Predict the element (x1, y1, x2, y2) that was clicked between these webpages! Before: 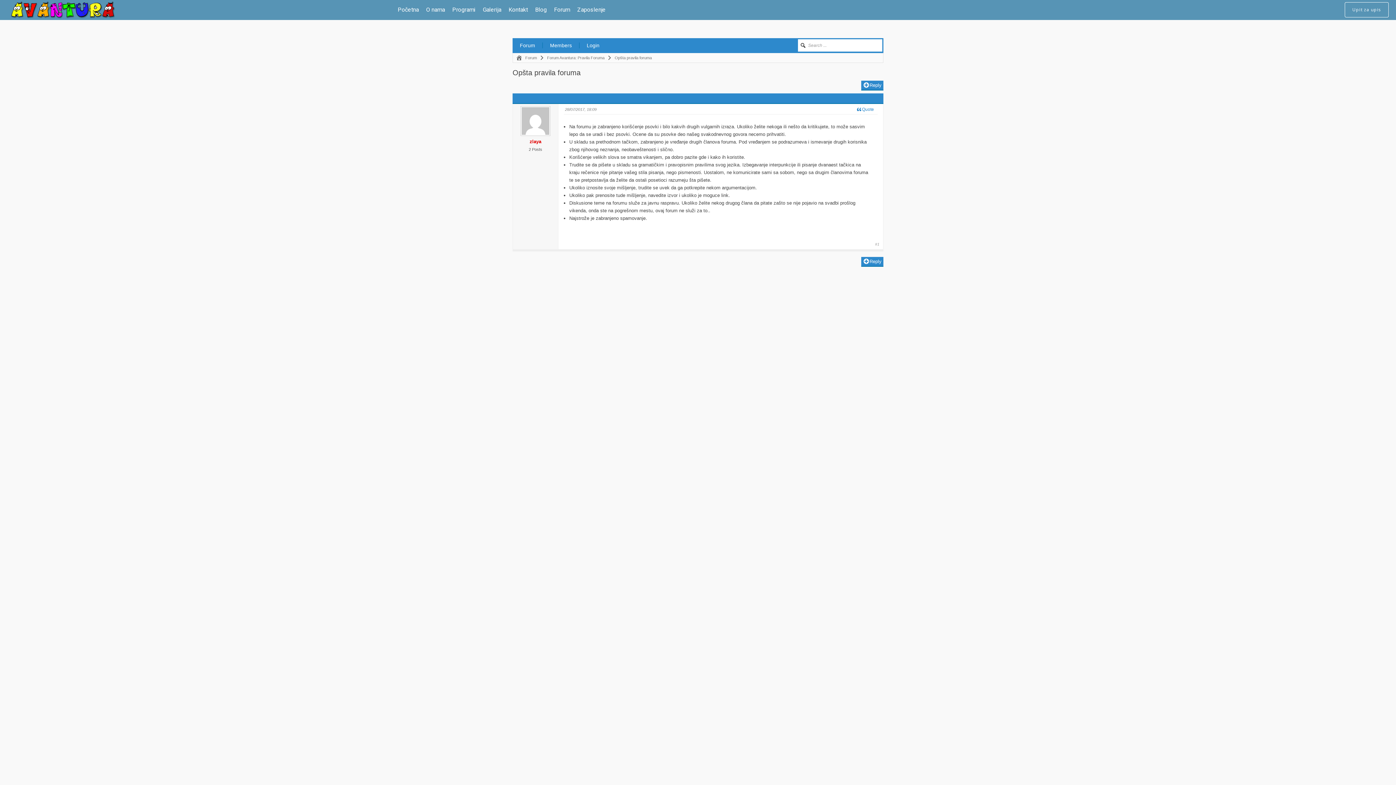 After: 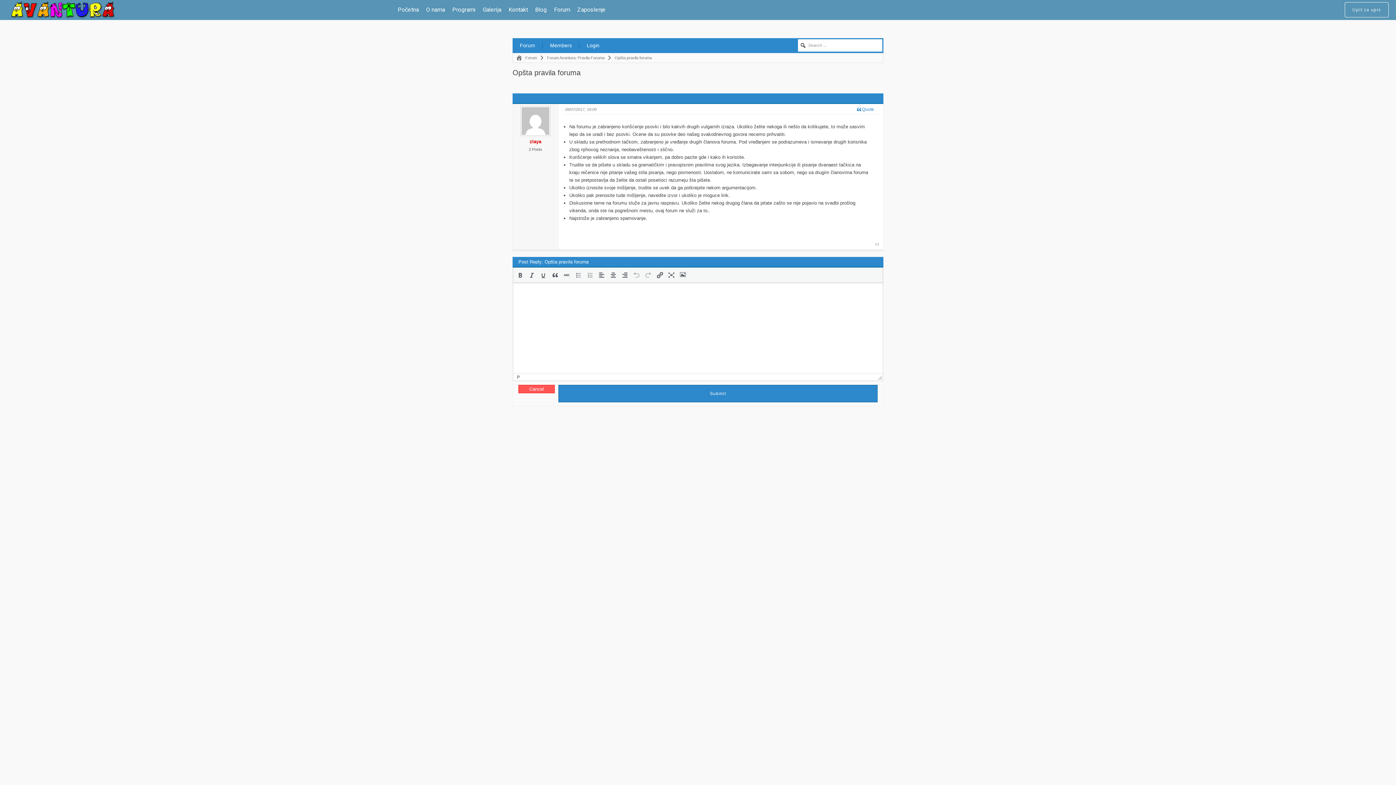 Action: label: Reply bbox: (861, 257, 883, 266)